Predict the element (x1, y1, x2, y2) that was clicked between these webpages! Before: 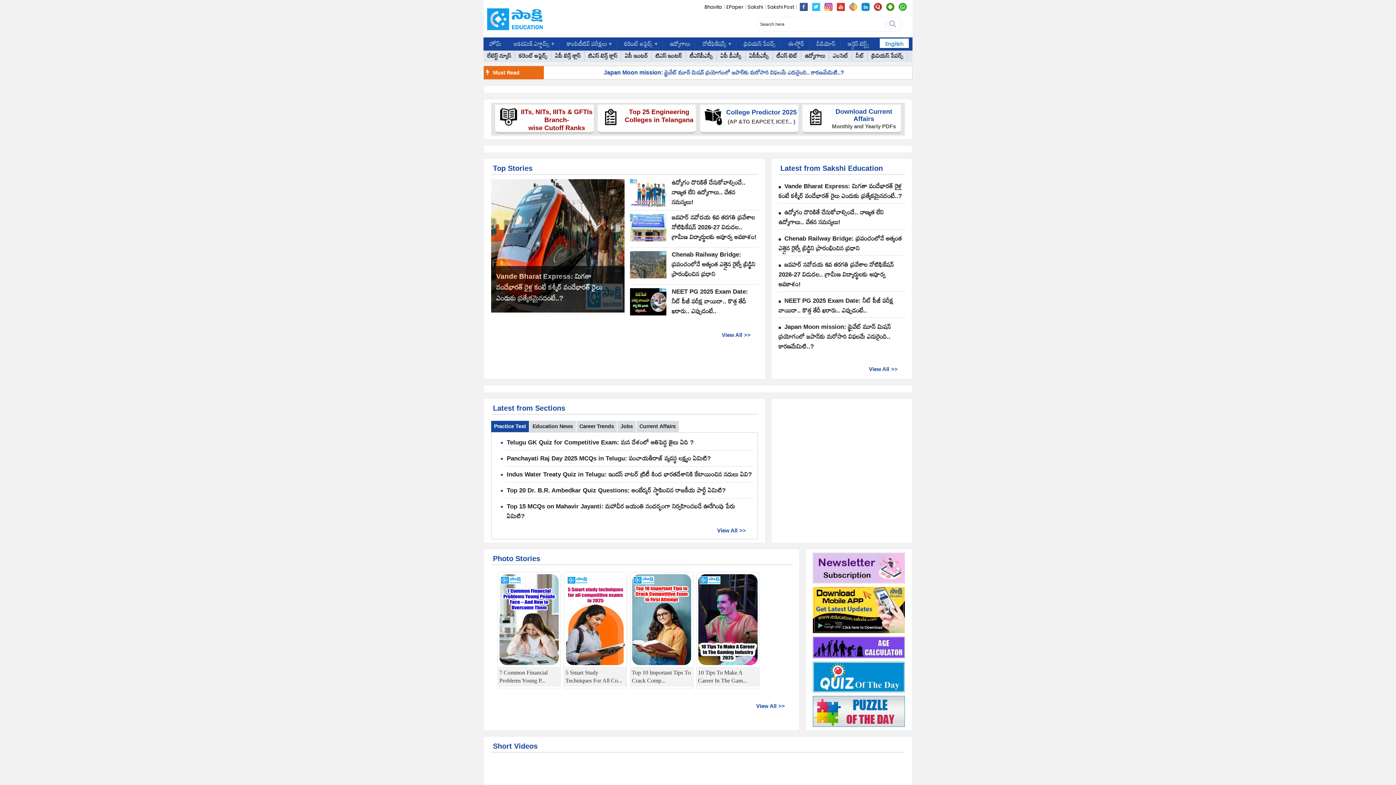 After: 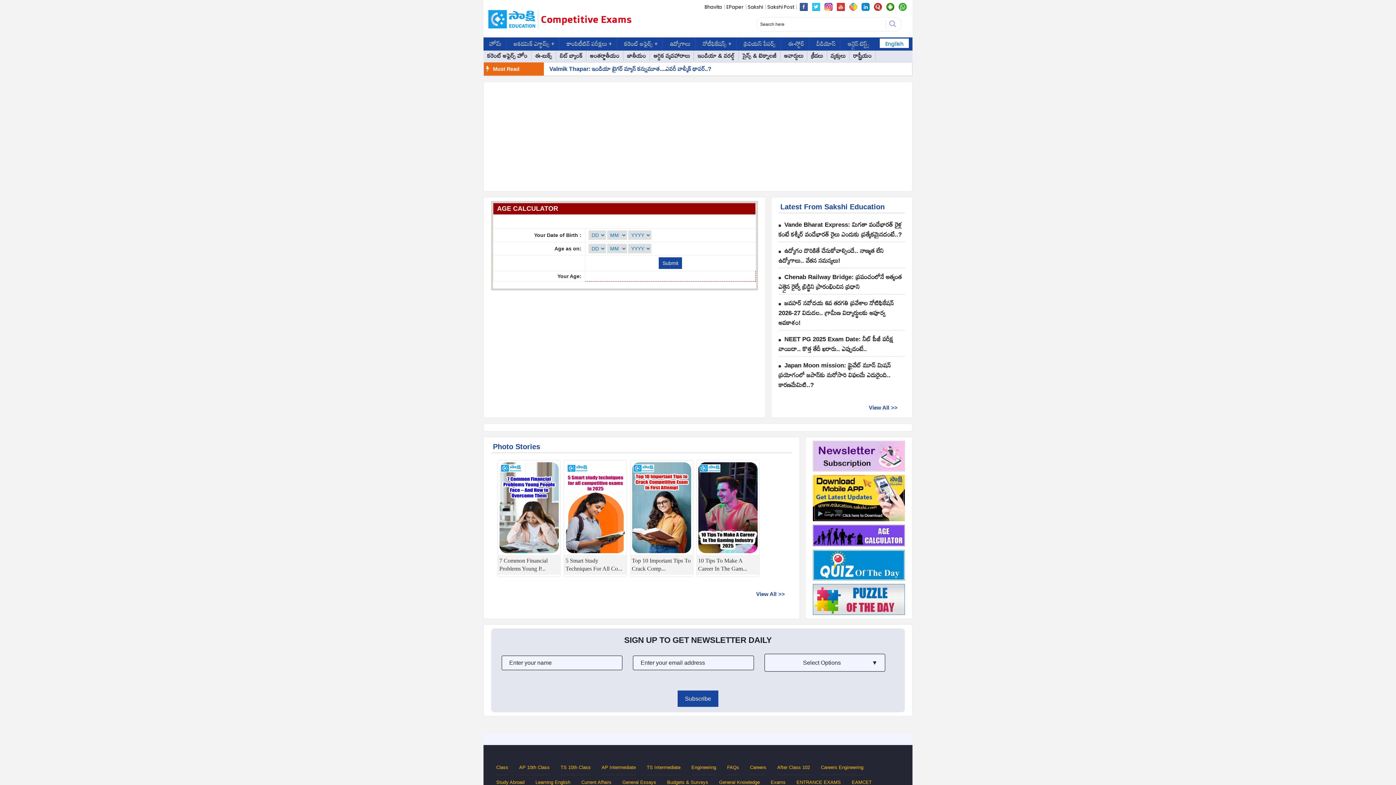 Action: bbox: (813, 644, 905, 650)